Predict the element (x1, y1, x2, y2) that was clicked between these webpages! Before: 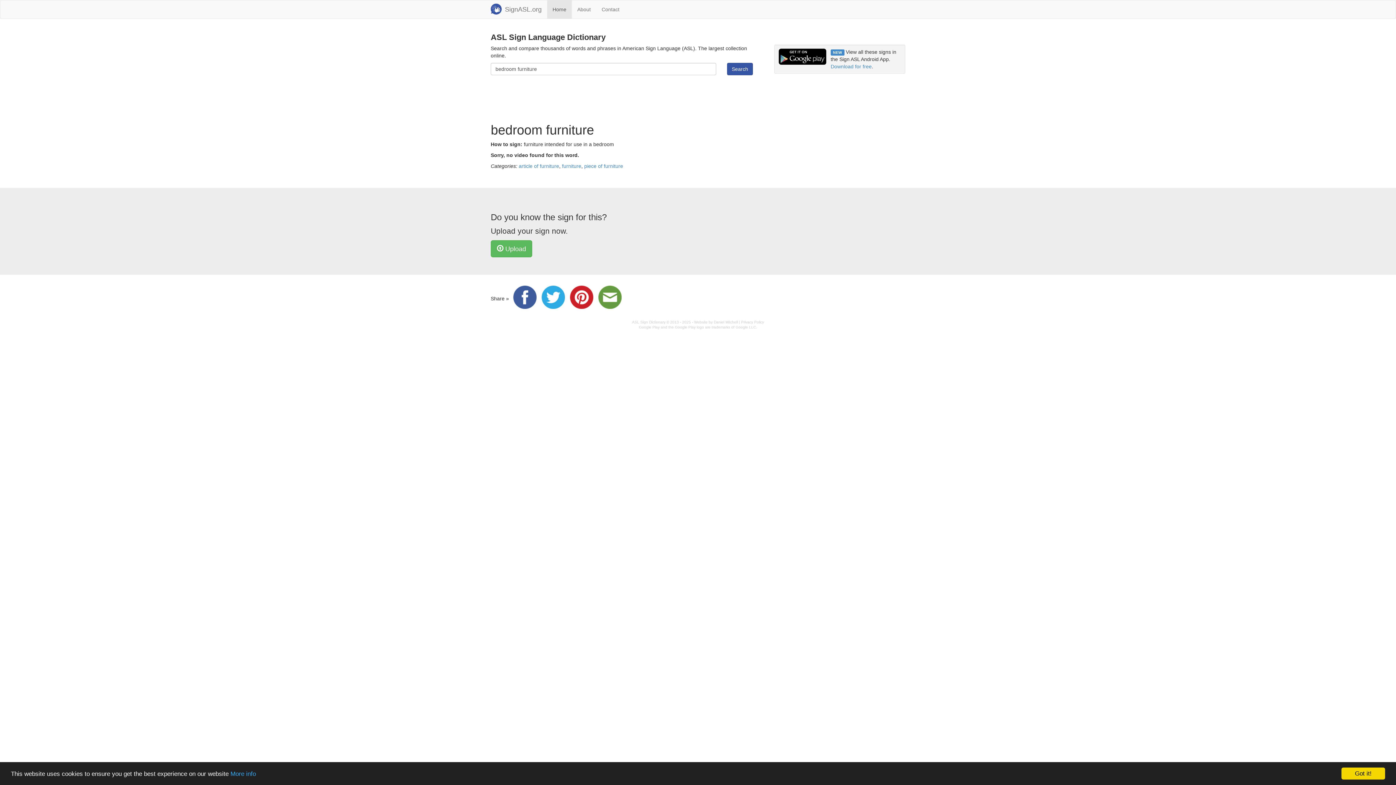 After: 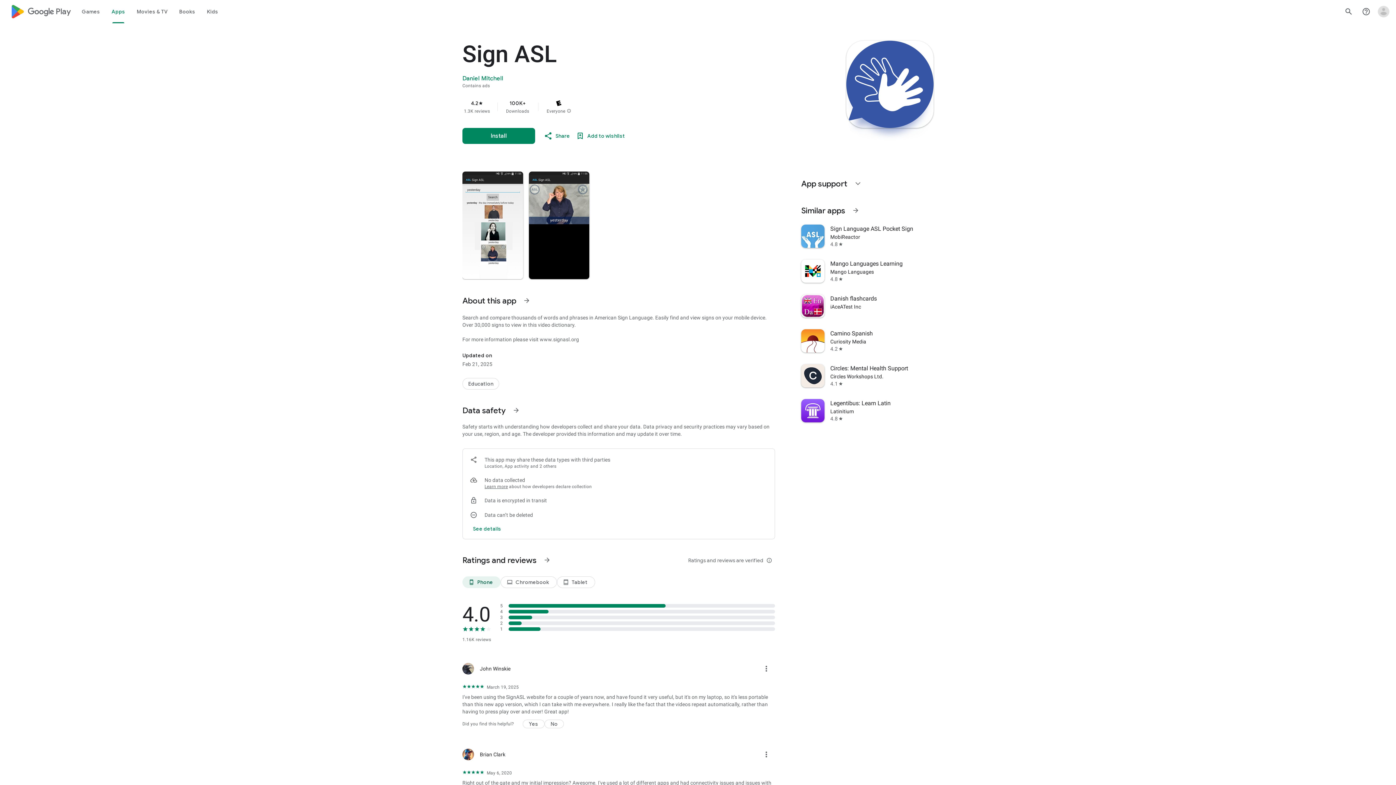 Action: bbox: (830, 63, 872, 69) label: Download for free